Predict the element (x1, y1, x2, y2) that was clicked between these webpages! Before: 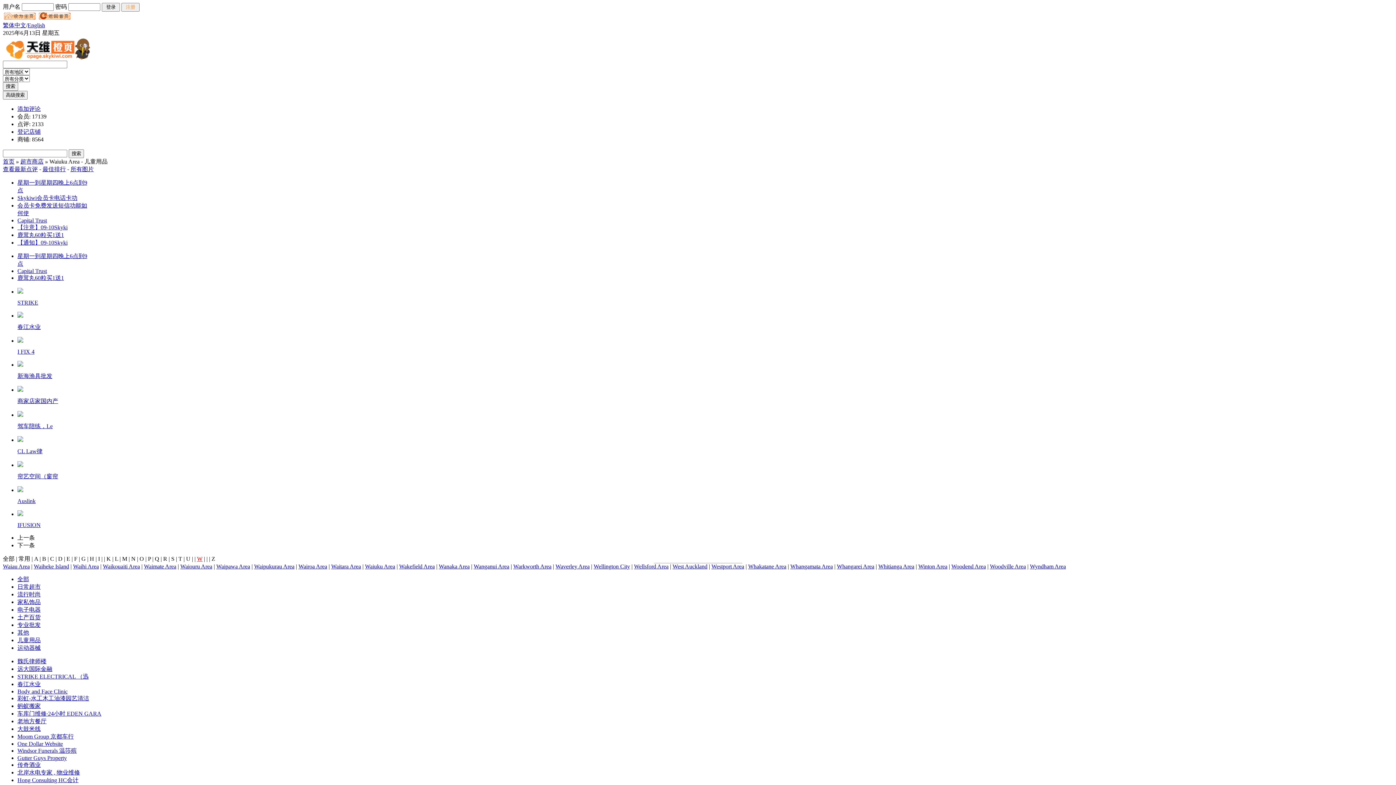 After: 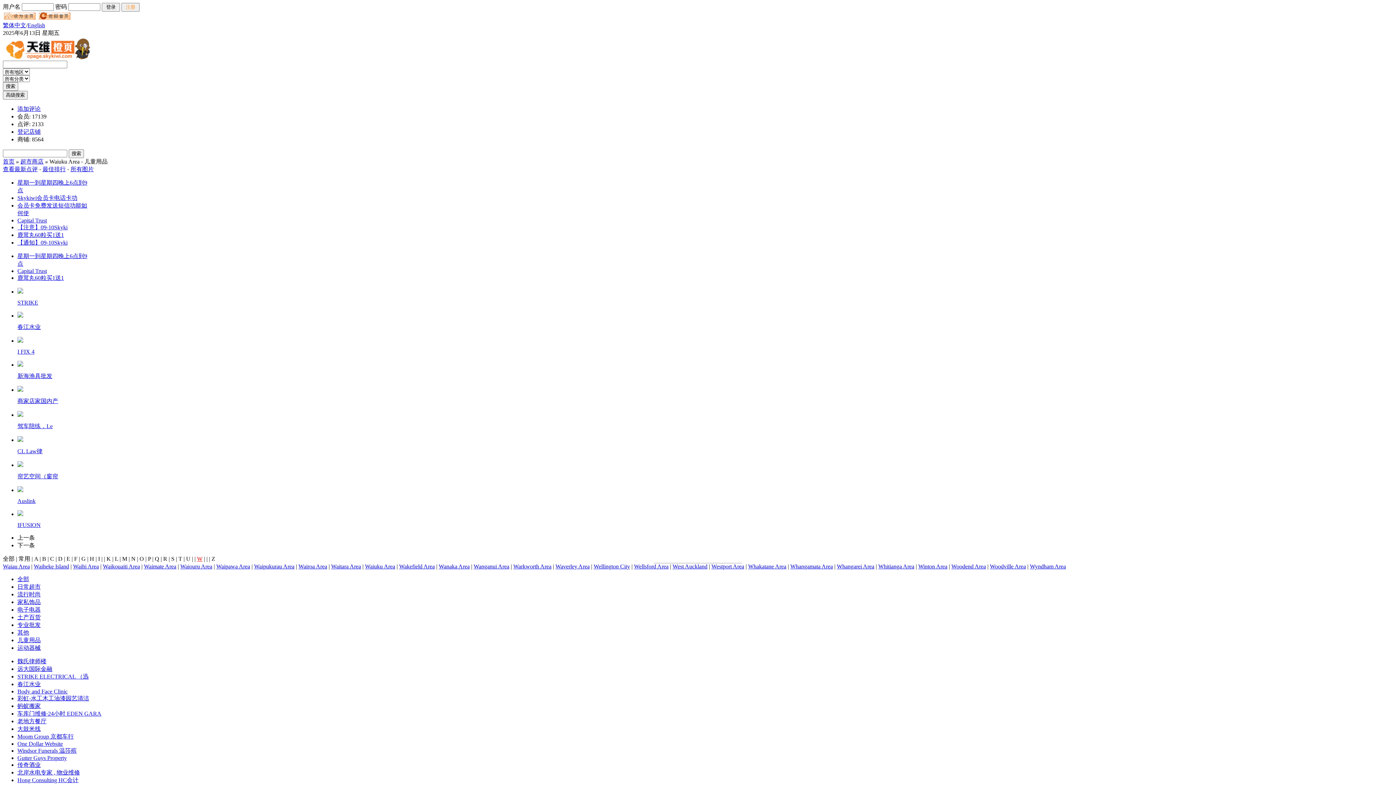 Action: bbox: (17, 437, 23, 443)